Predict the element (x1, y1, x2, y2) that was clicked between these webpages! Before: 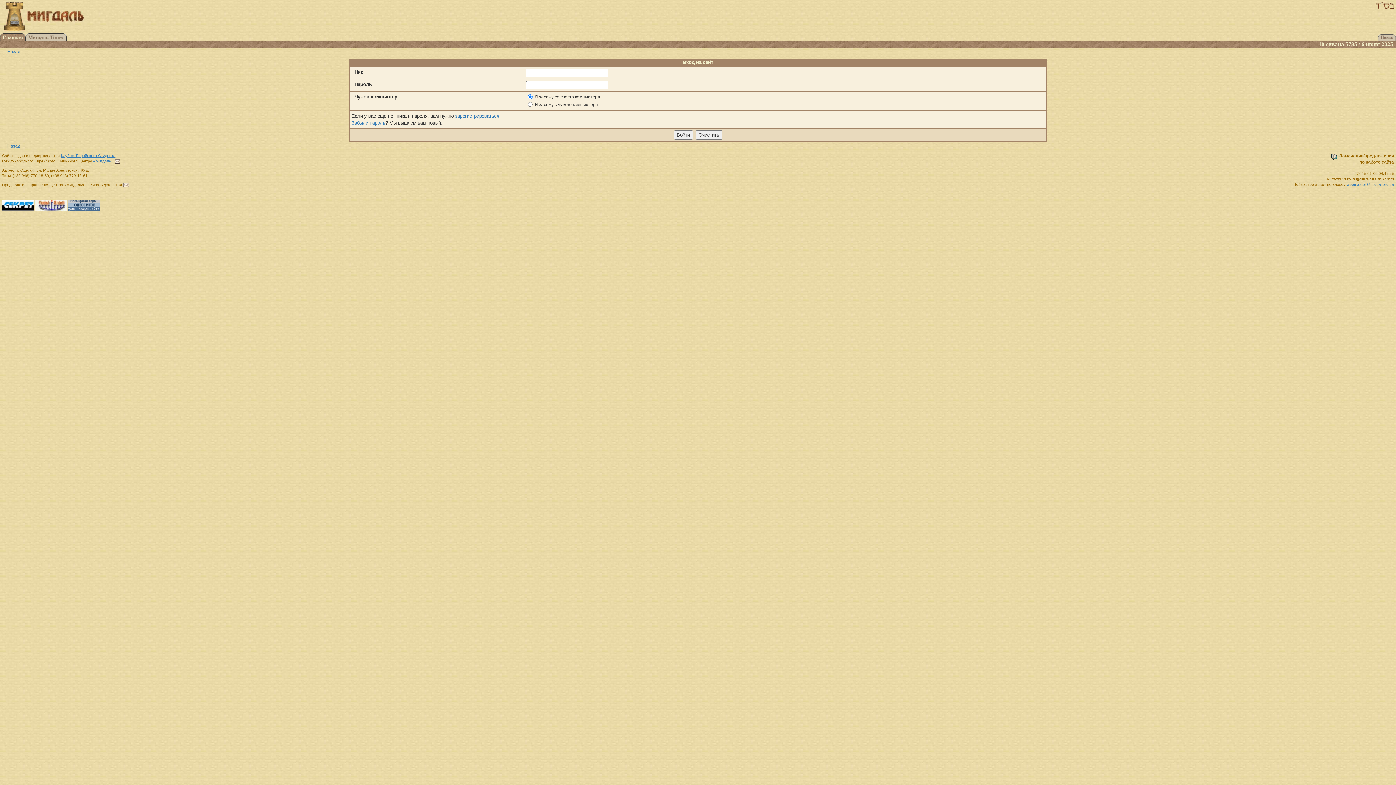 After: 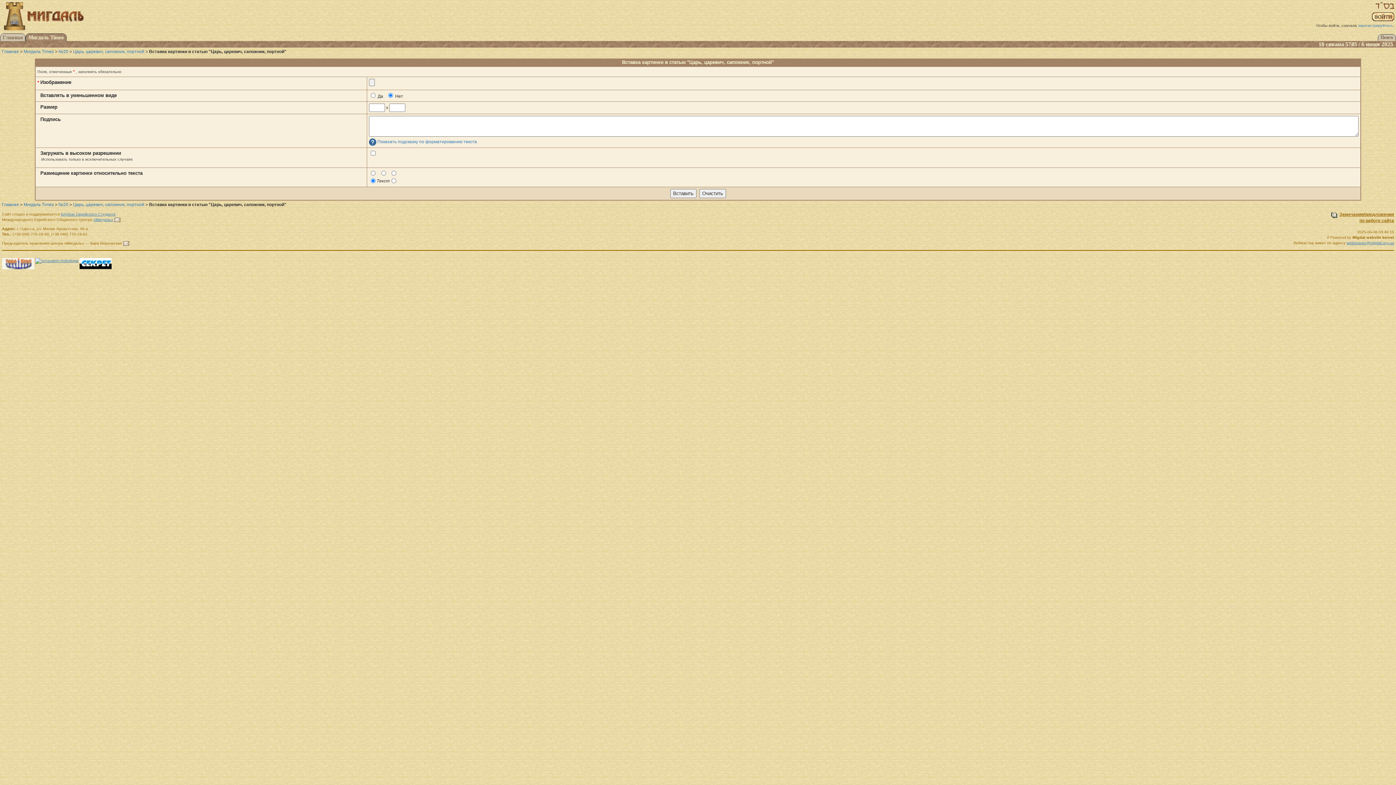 Action: bbox: (1, 143, 20, 148) label: ← Назад